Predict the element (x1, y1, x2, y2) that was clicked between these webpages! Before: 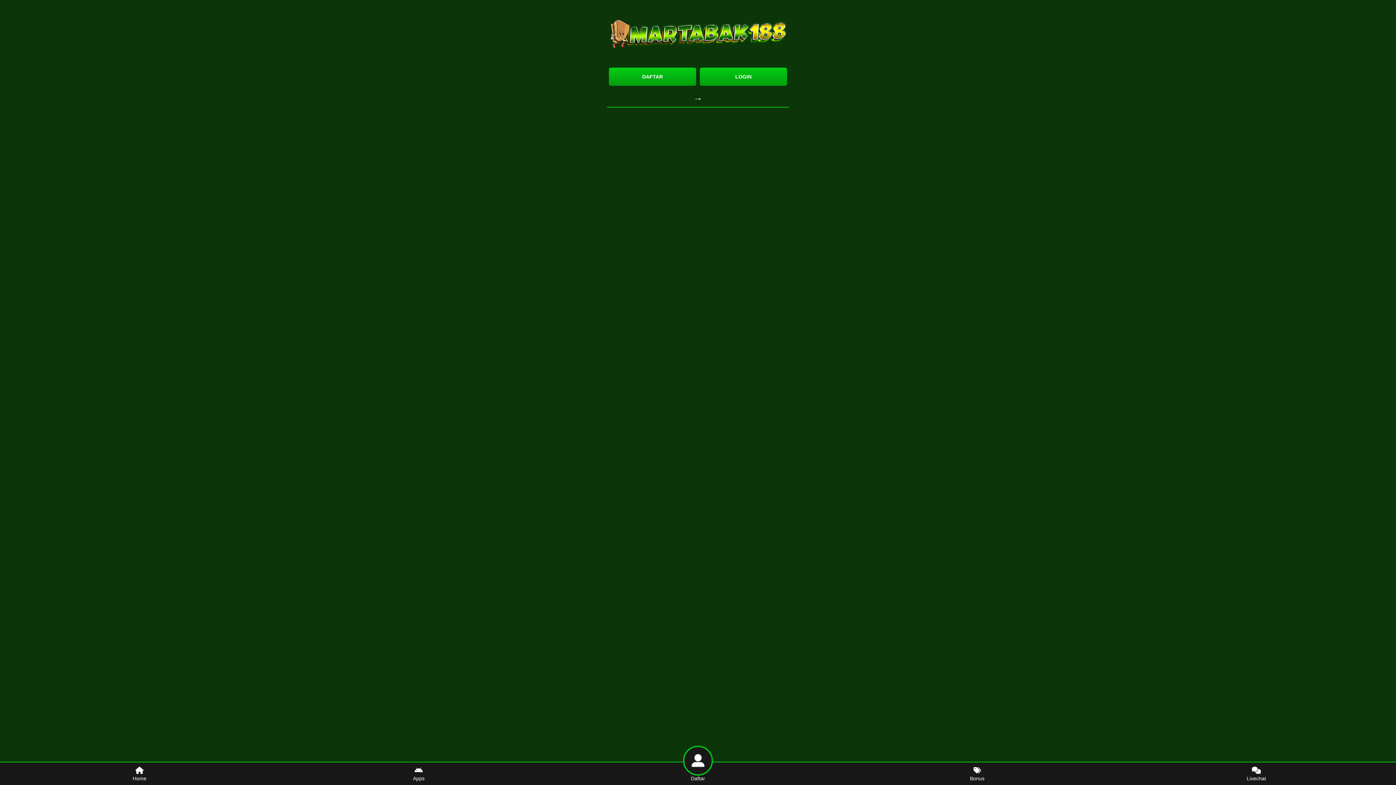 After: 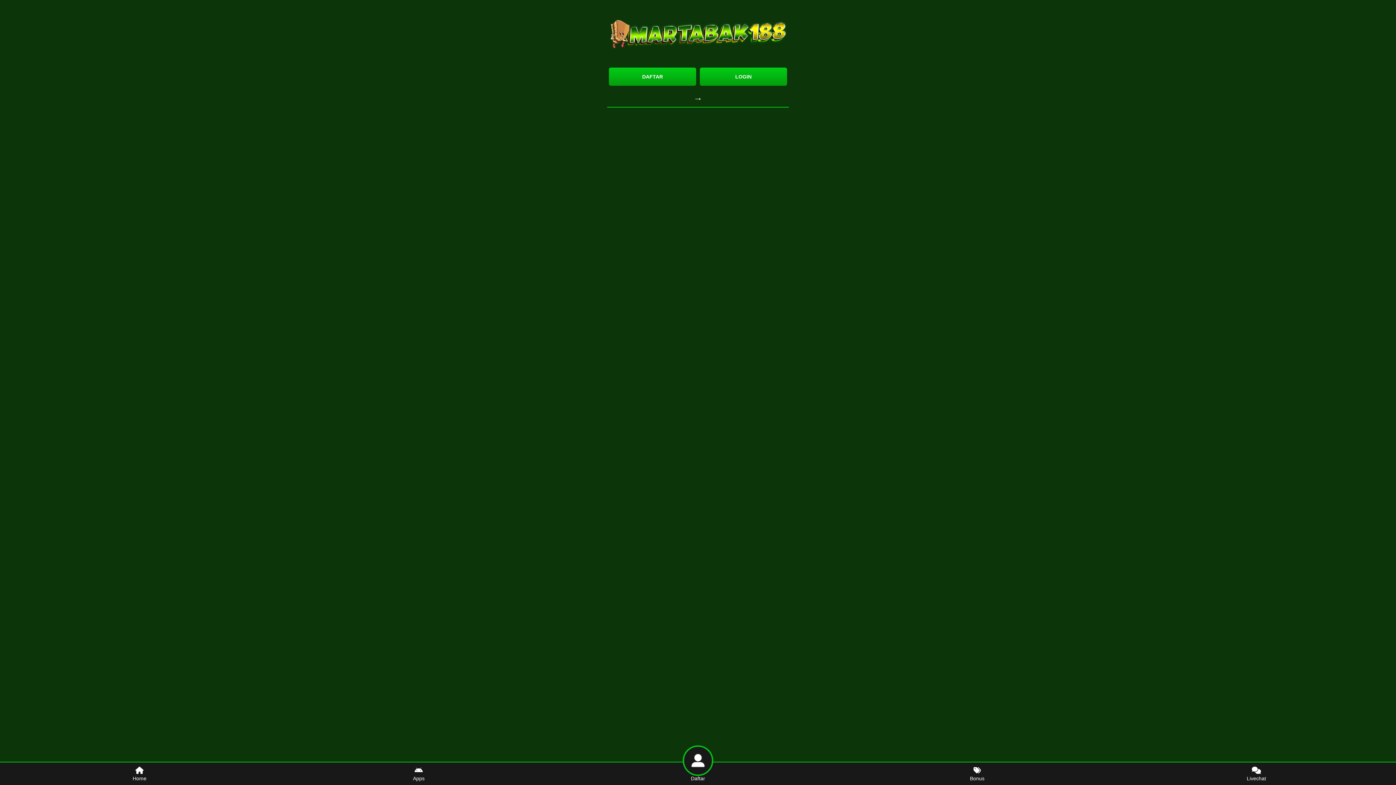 Action: label: Bonus bbox: (837, 762, 1117, 785)